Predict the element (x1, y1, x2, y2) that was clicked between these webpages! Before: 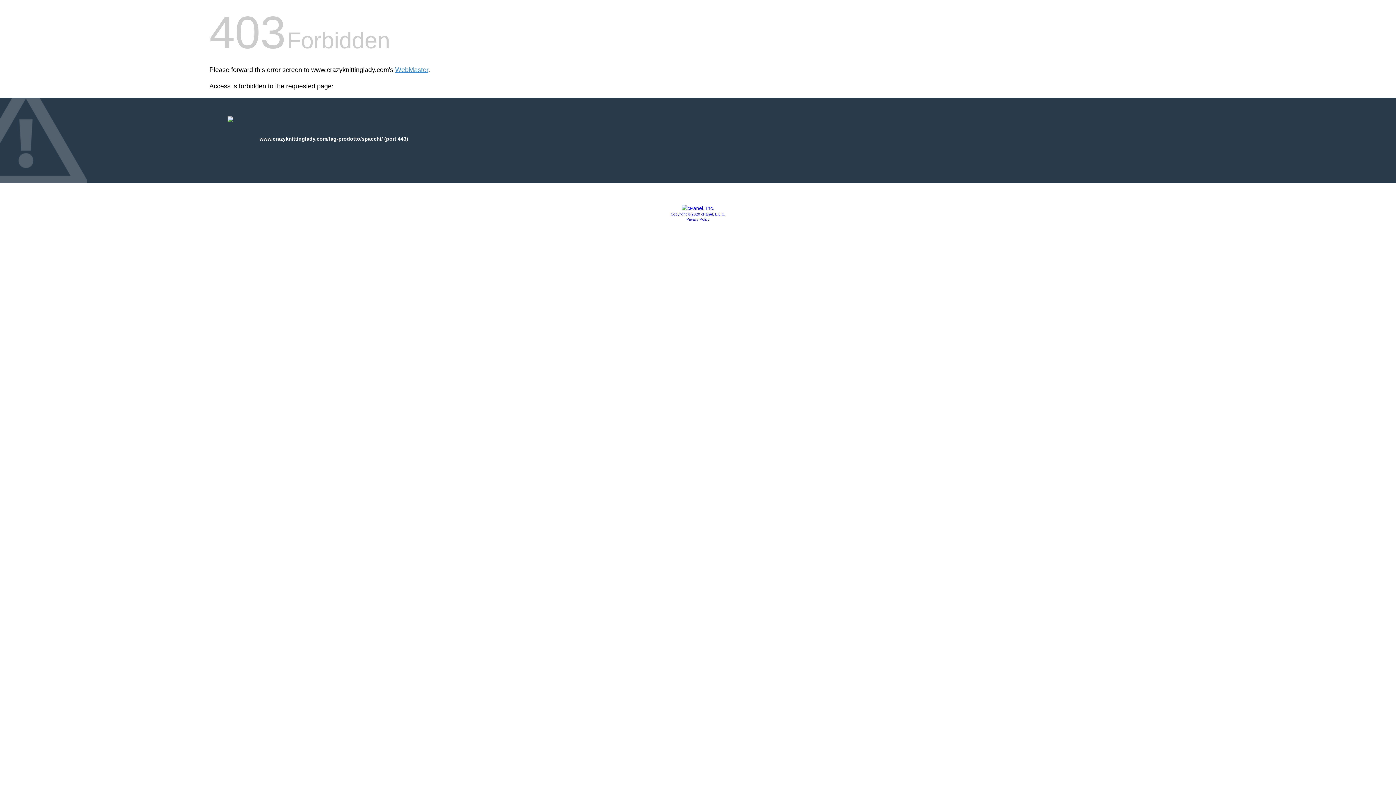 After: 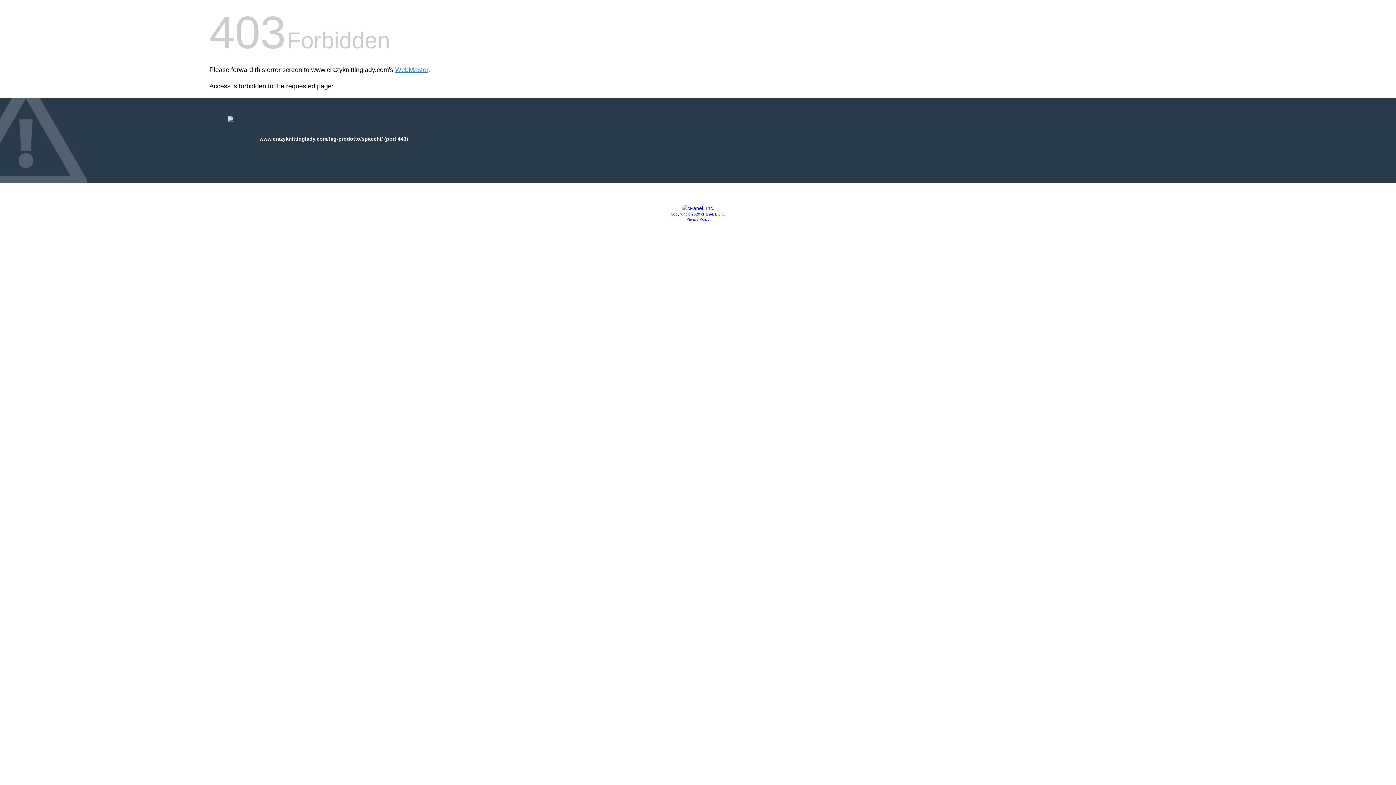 Action: label: Copyright © 2020 cPanel, L.L.C. bbox: (670, 212, 725, 216)